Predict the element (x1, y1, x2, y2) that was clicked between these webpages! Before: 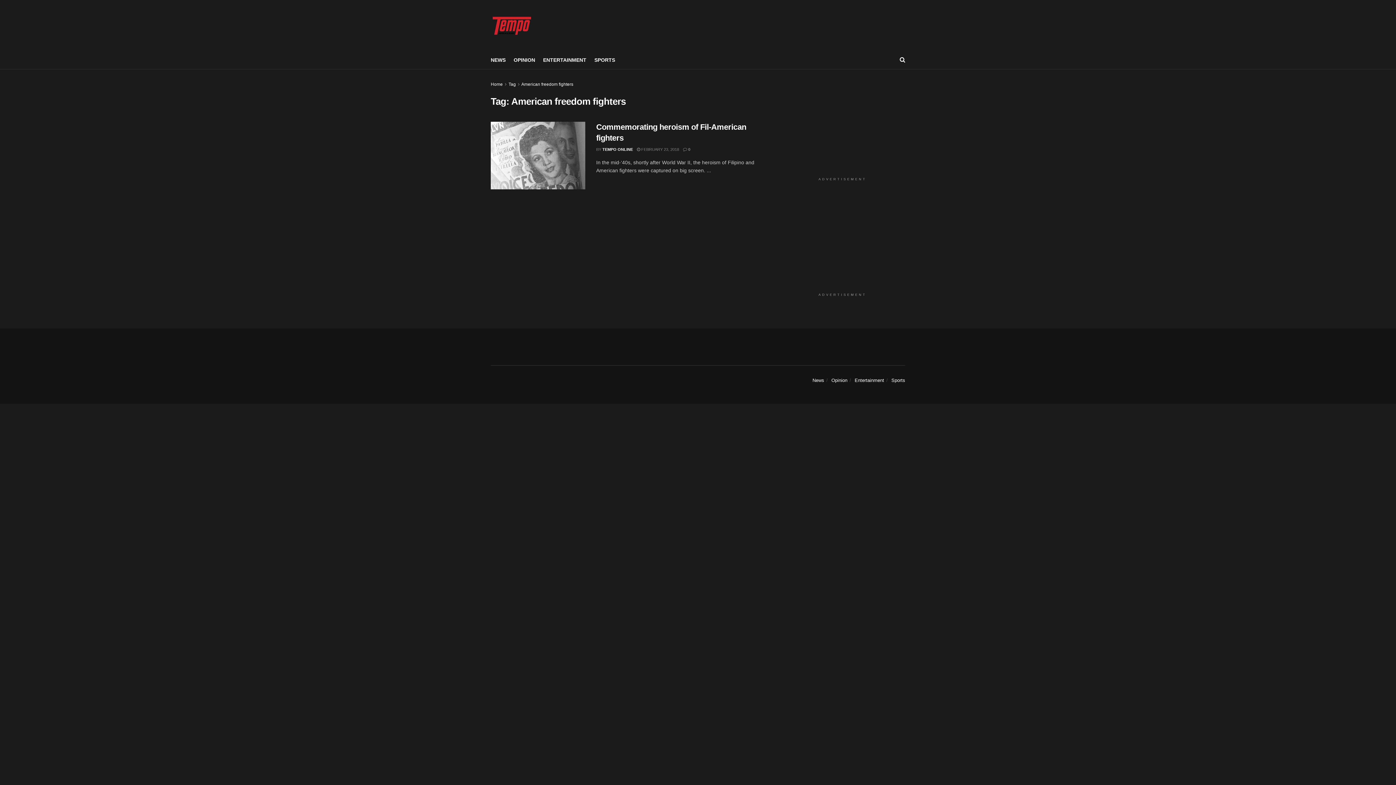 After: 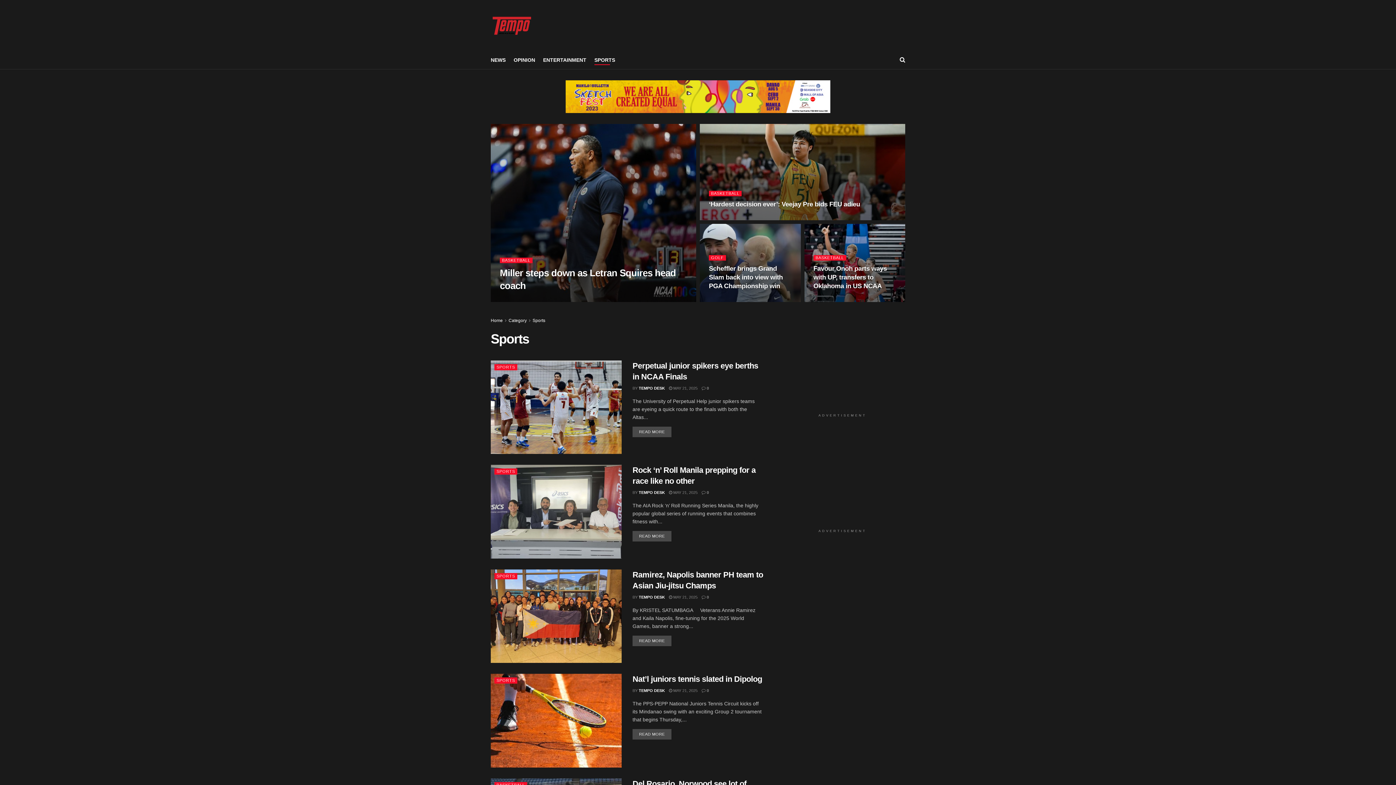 Action: label: SPORTS bbox: (594, 54, 615, 65)